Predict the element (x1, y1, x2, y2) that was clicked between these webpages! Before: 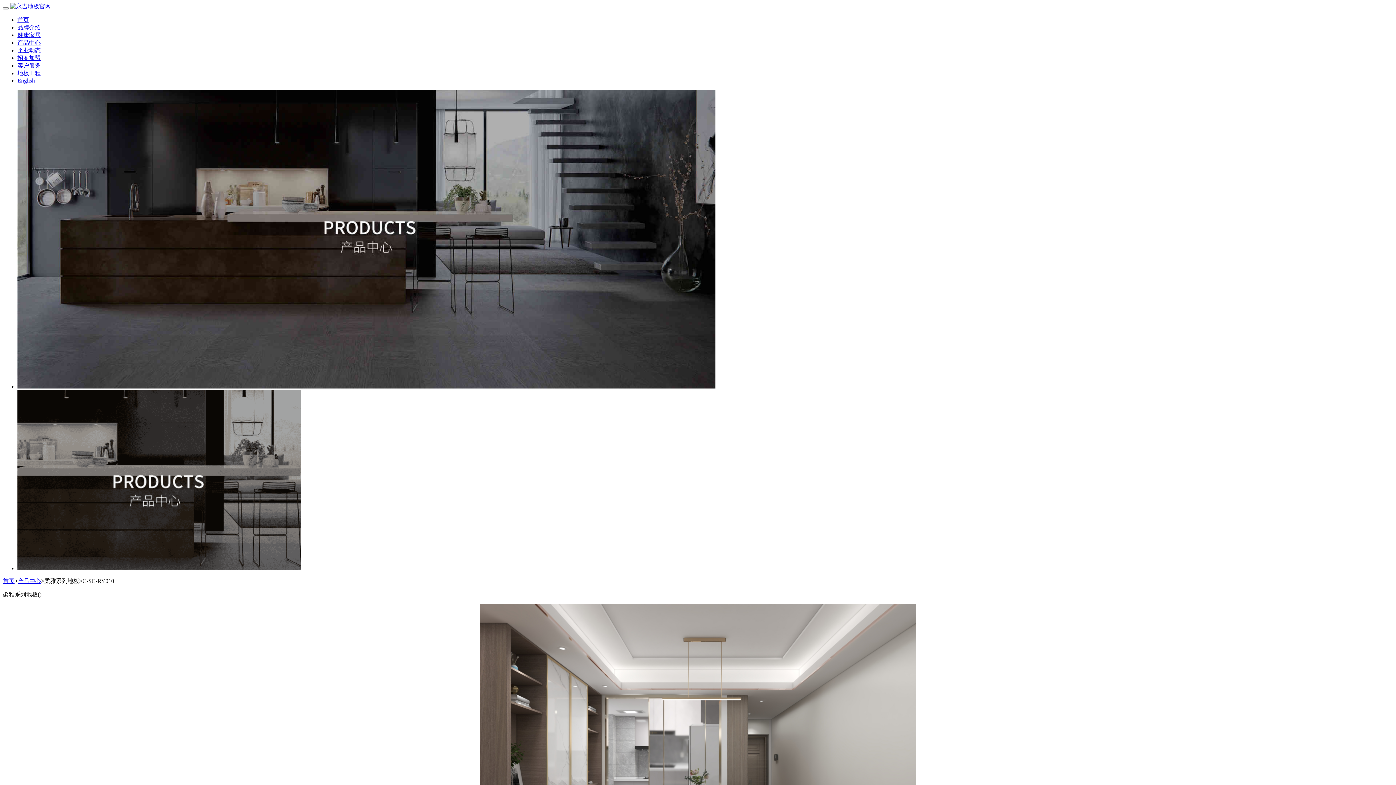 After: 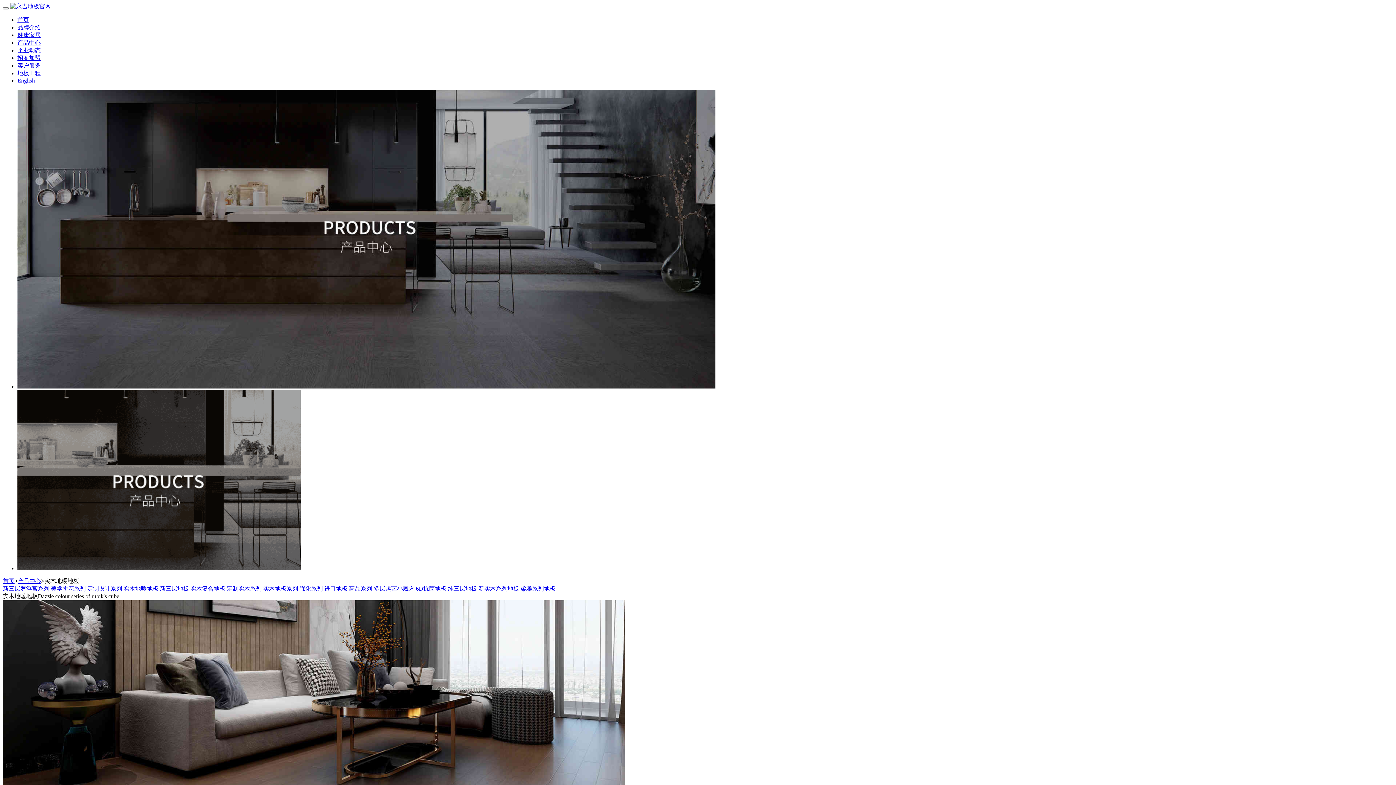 Action: label: 产品中心 bbox: (17, 578, 41, 584)